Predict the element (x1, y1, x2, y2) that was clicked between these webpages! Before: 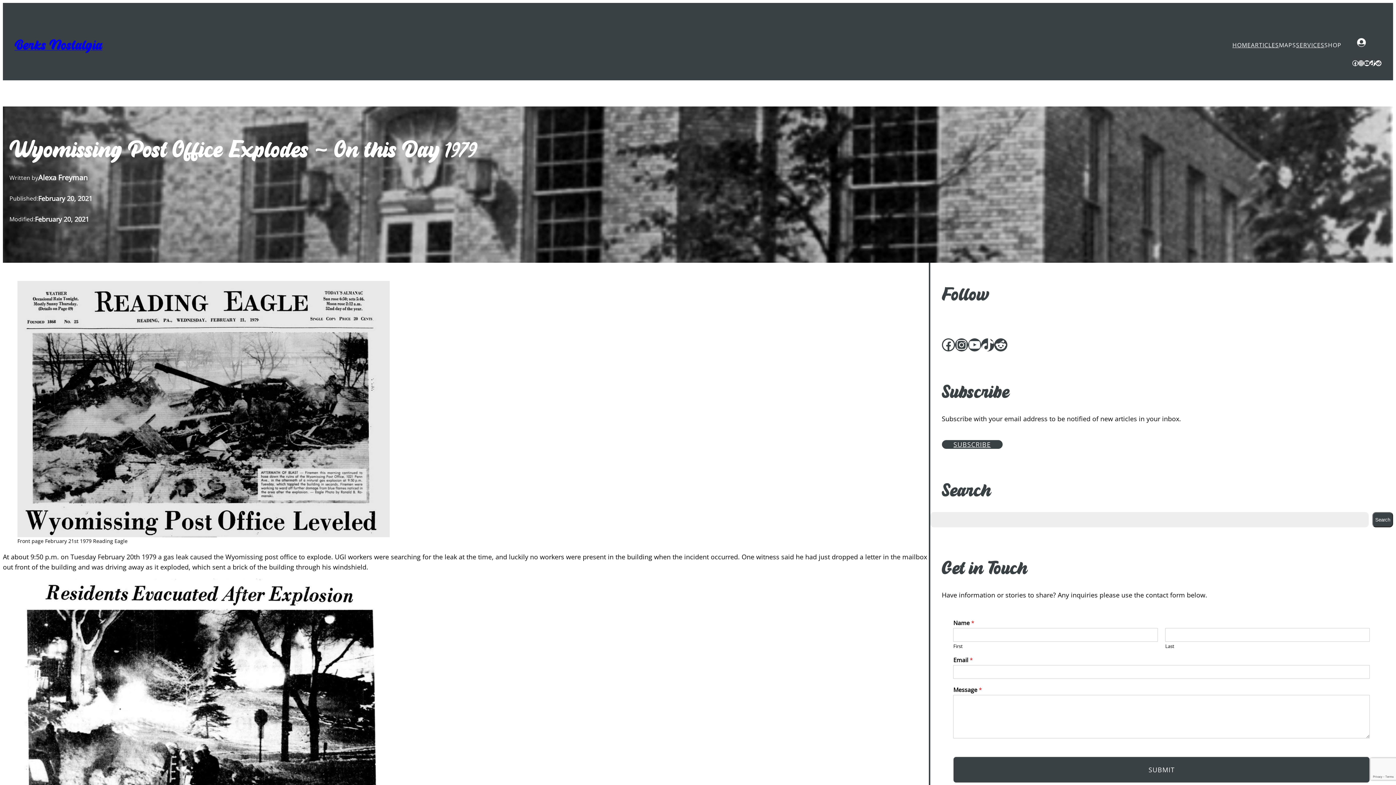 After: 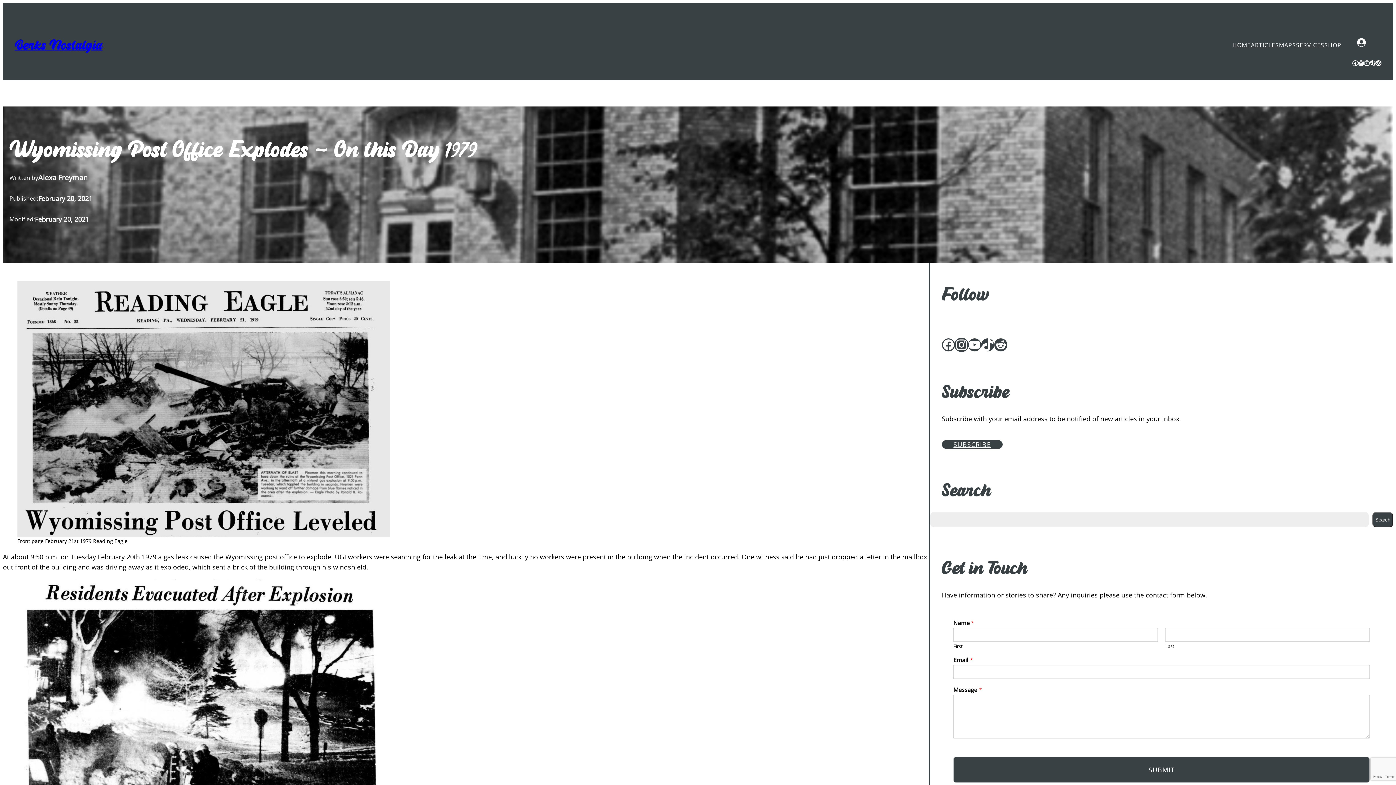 Action: bbox: (955, 338, 968, 351) label: Instagram